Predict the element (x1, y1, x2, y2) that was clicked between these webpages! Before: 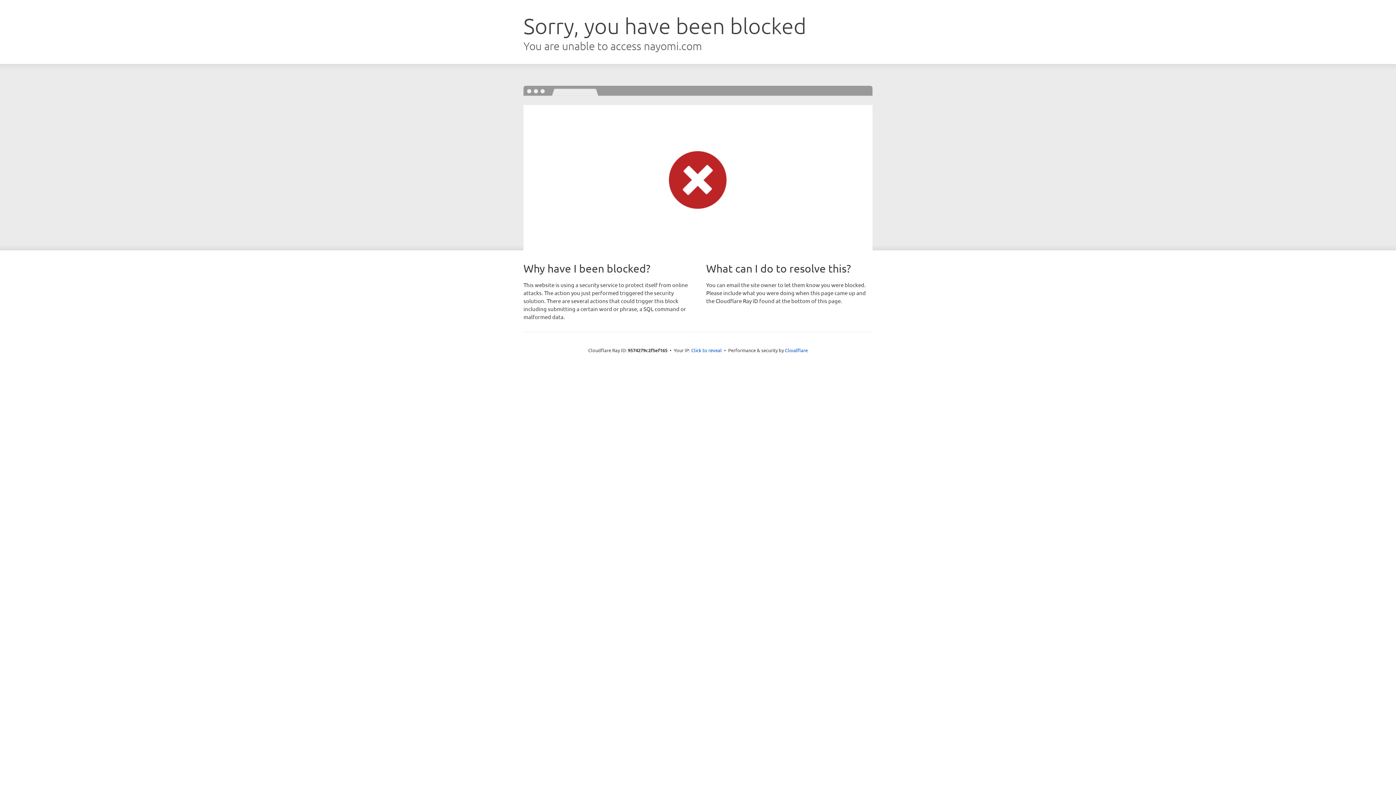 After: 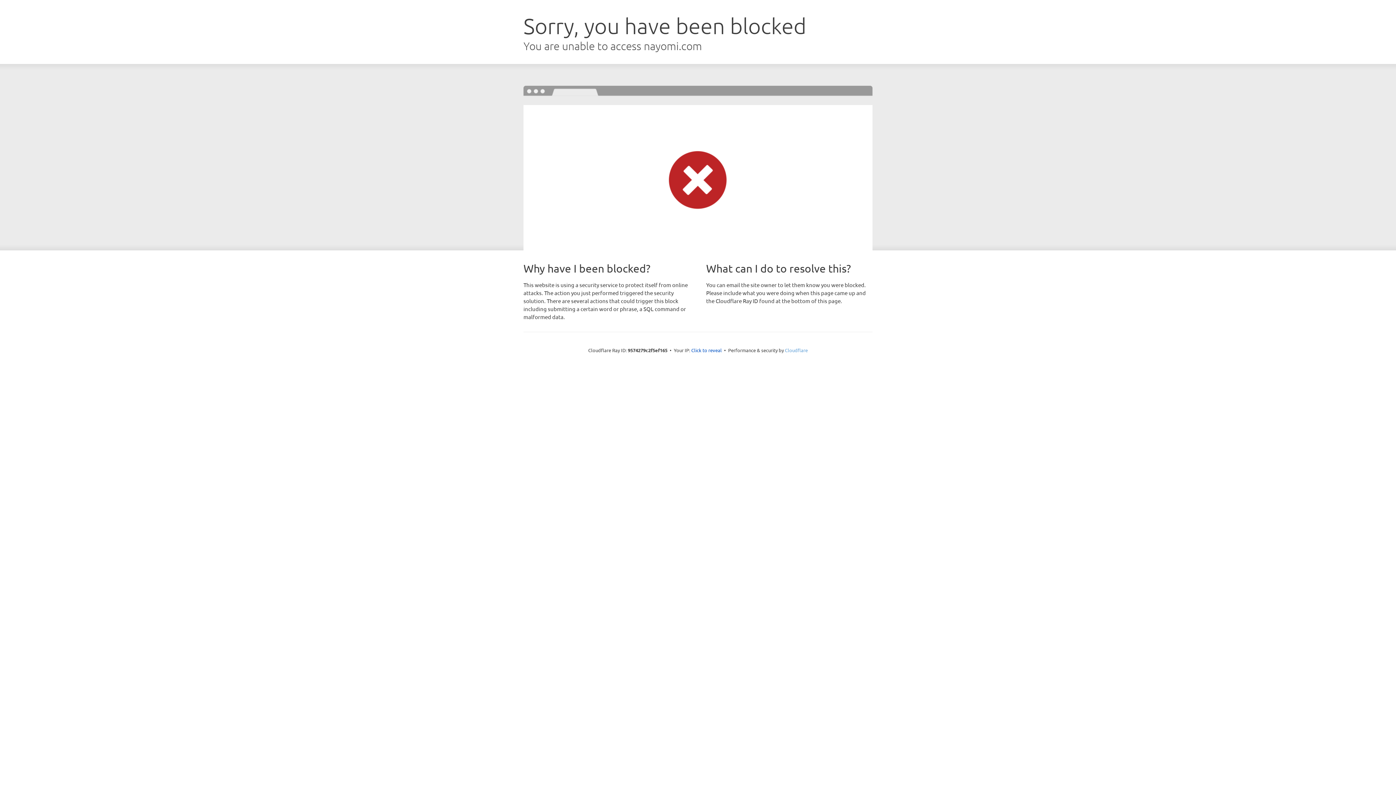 Action: label: Cloudflare bbox: (785, 347, 808, 353)